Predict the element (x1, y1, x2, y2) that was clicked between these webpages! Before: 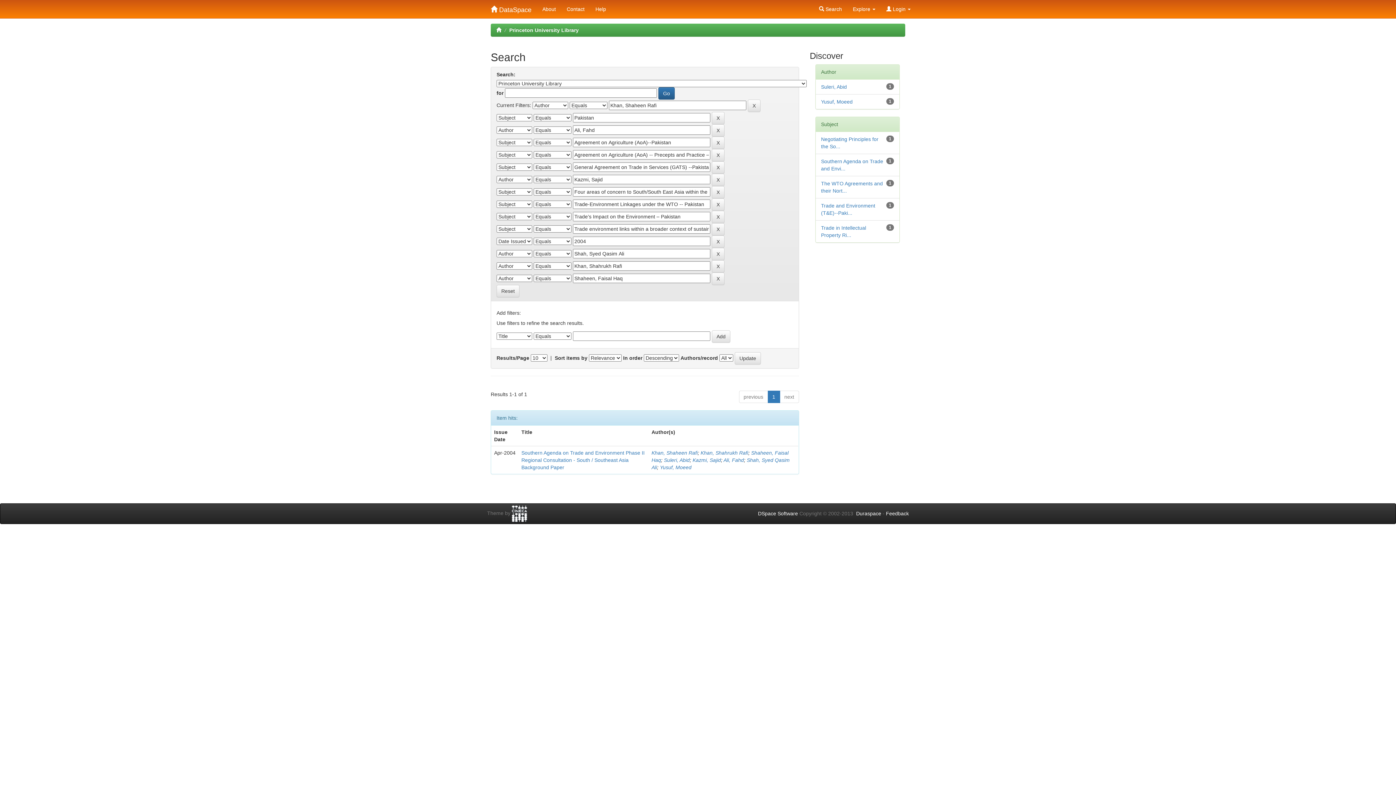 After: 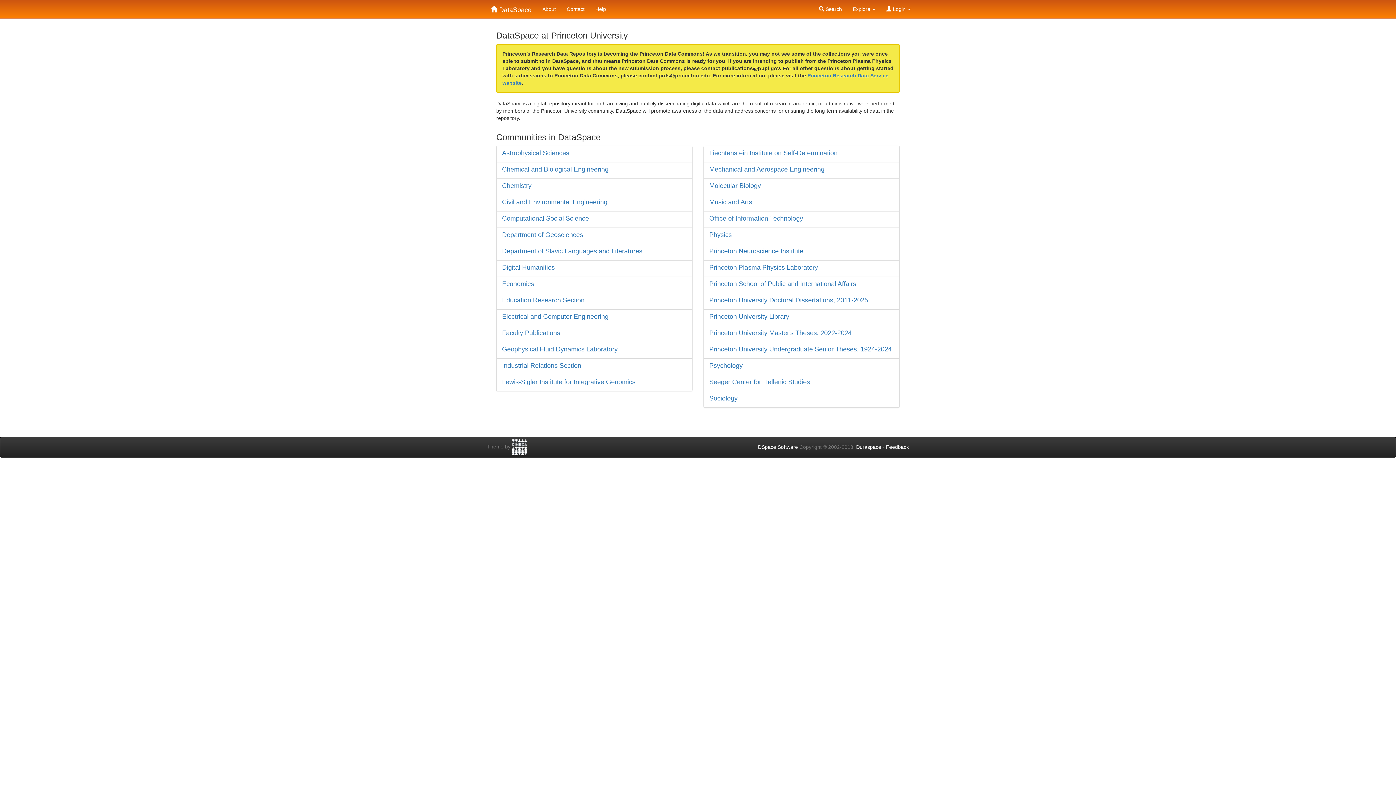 Action: bbox: (485, 0, 537, 10) label:  DataSpace